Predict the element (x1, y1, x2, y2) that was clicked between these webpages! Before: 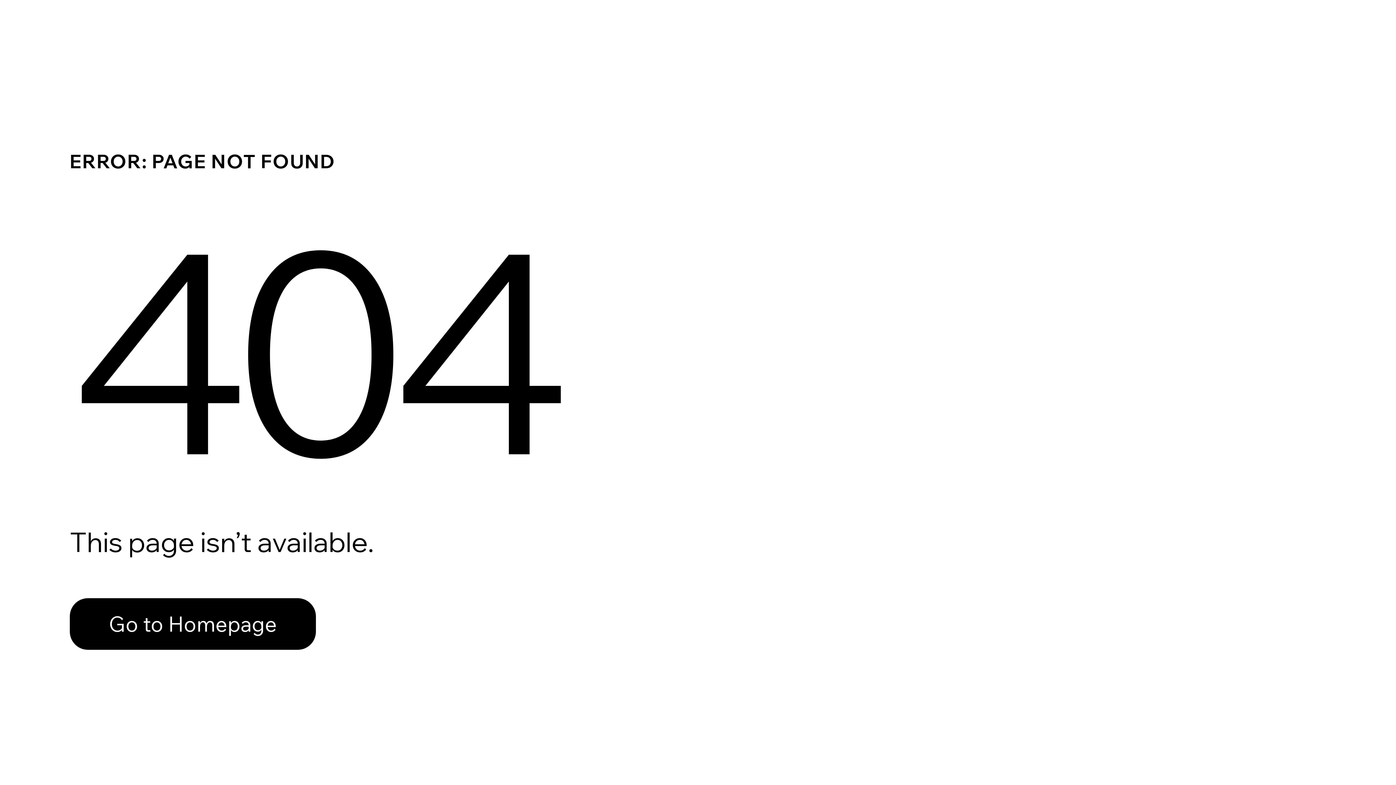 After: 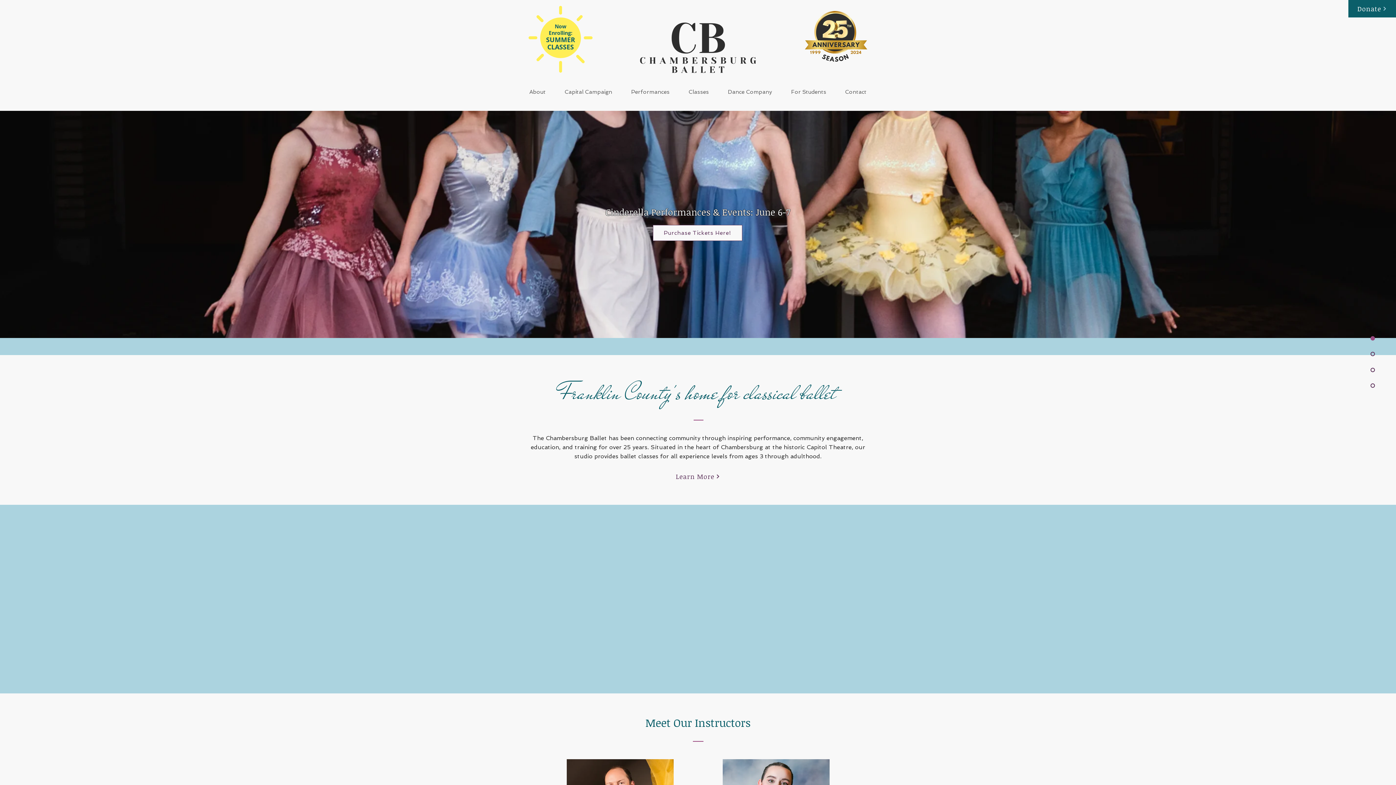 Action: label: Go to Homepage bbox: (69, 598, 316, 650)